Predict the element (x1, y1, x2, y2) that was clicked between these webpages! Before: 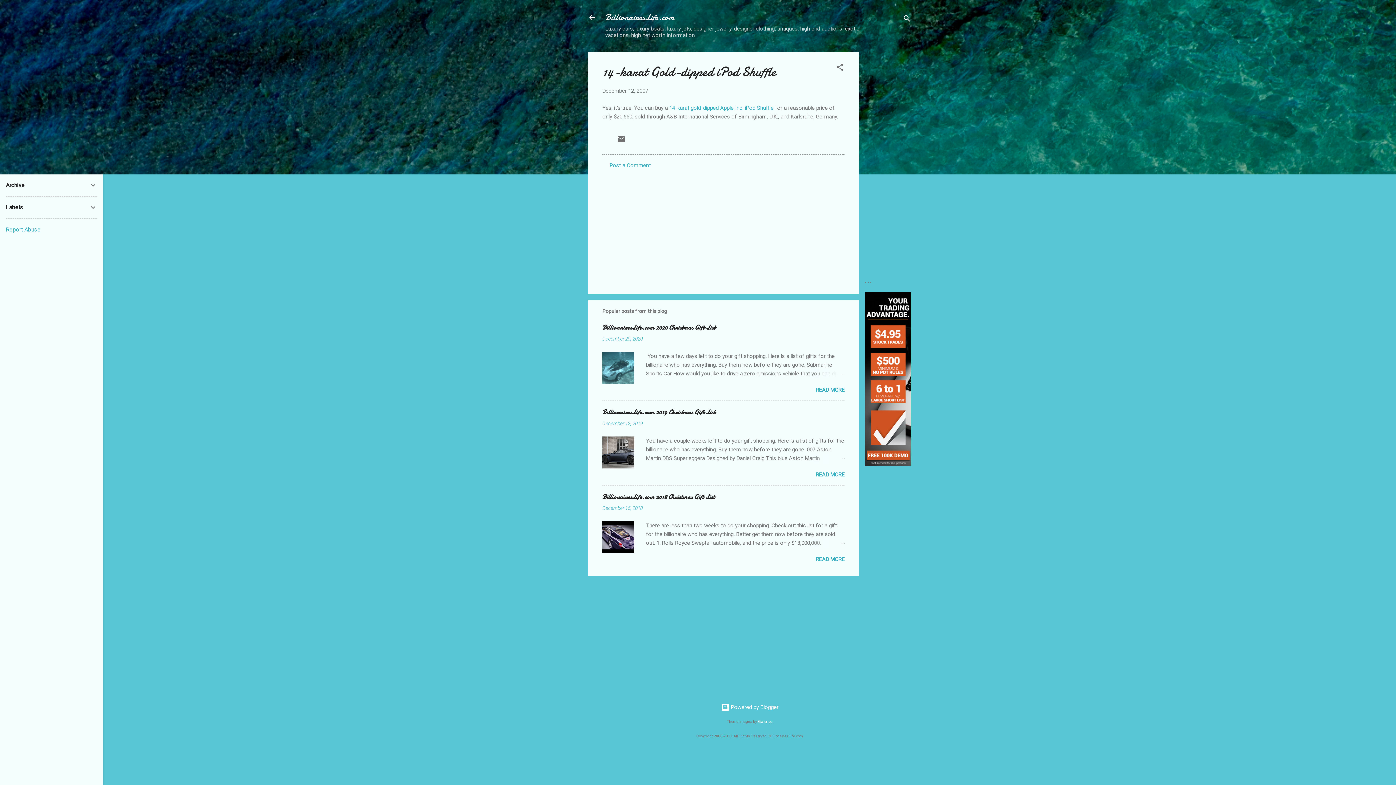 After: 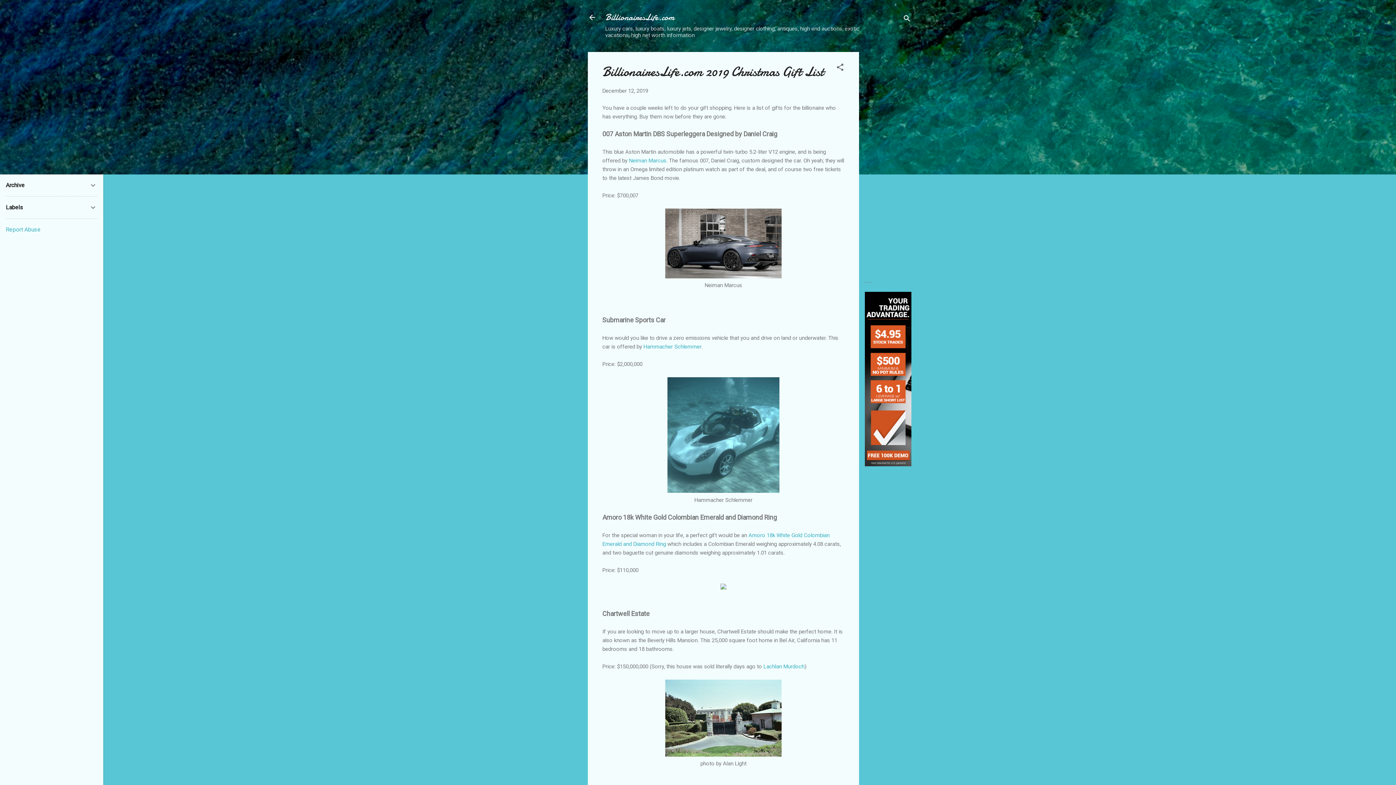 Action: bbox: (602, 408, 715, 417) label: BillionairesLife.com 2019 Christmas Gift List